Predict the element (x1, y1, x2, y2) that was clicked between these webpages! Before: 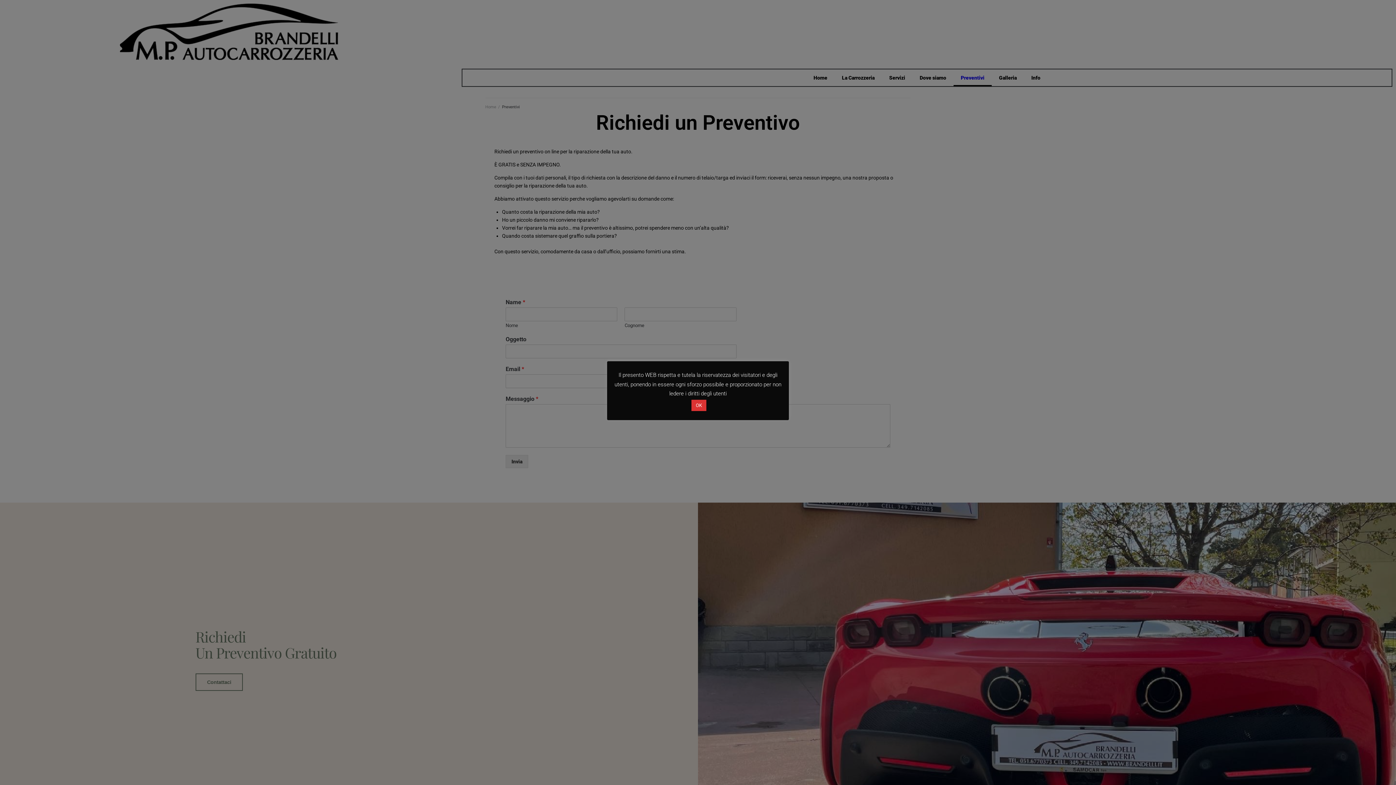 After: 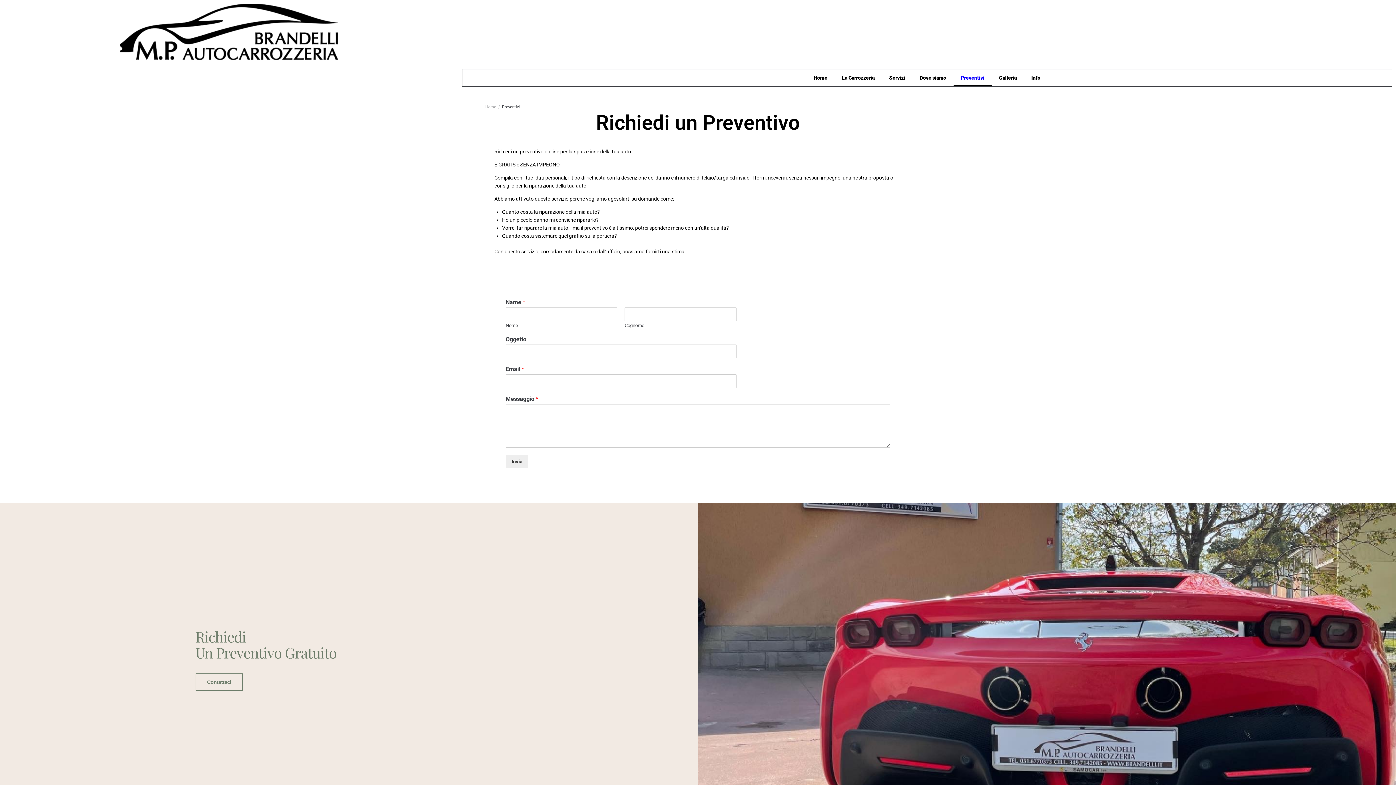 Action: bbox: (691, 399, 706, 411) label: OK